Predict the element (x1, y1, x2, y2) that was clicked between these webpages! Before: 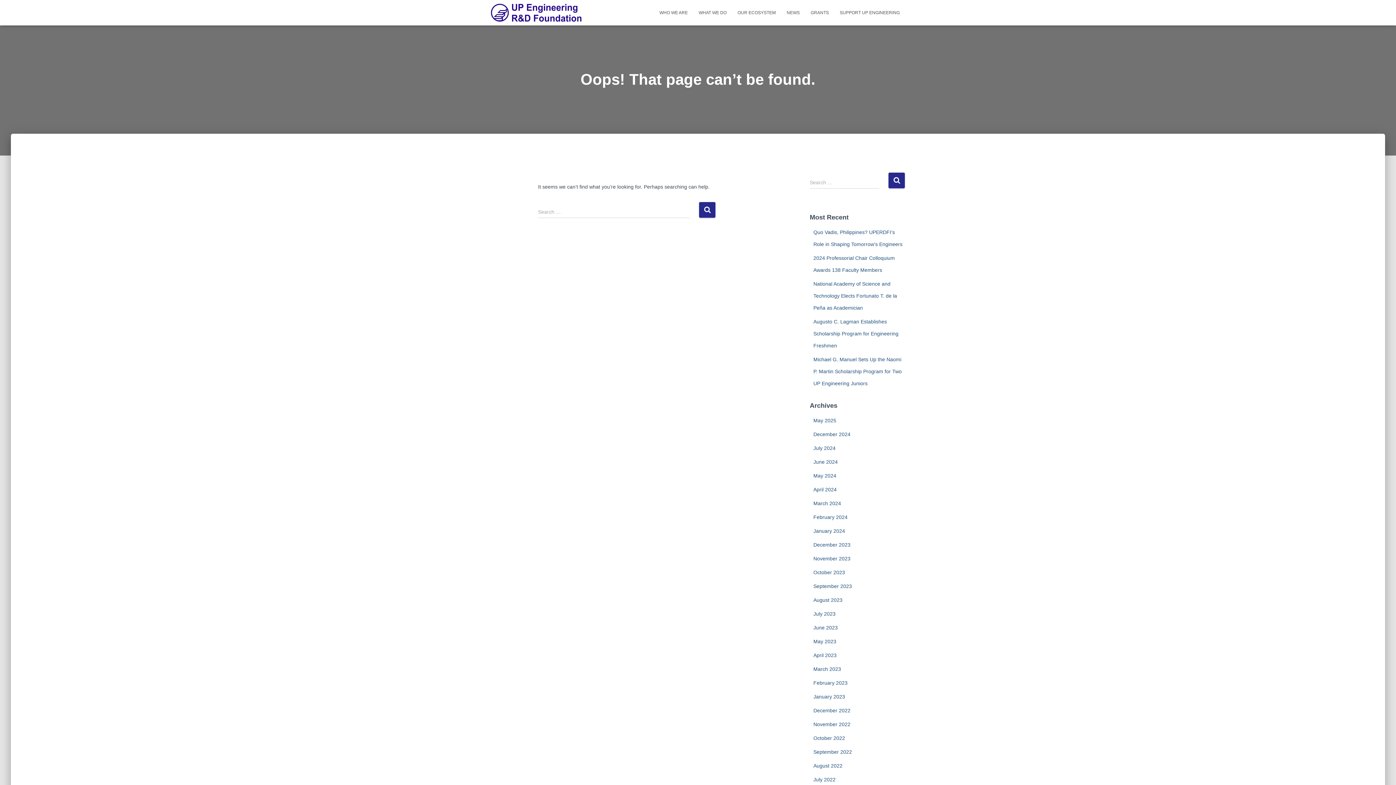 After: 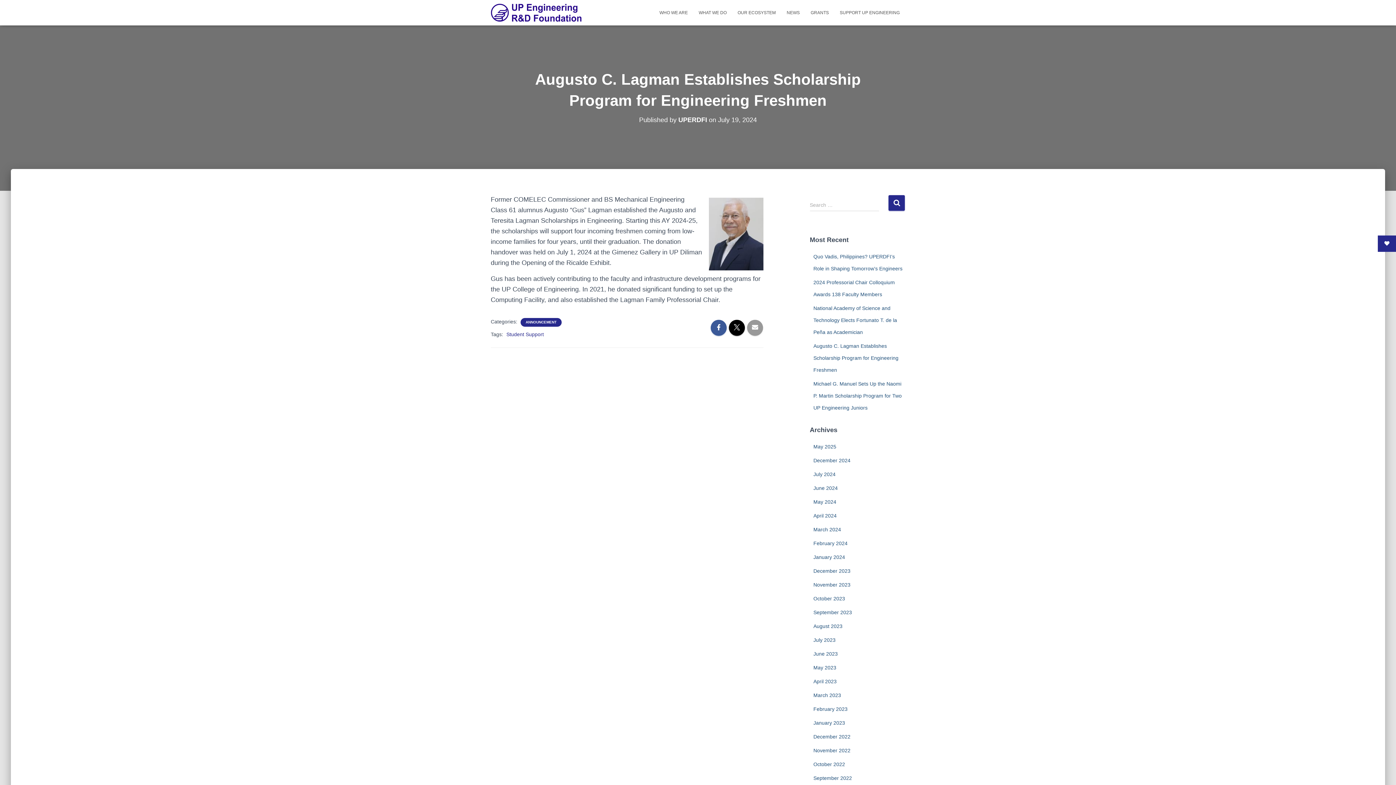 Action: bbox: (813, 318, 898, 348) label: Augusto C. Lagman Establishes Scholarship Program for Engineering Freshmen